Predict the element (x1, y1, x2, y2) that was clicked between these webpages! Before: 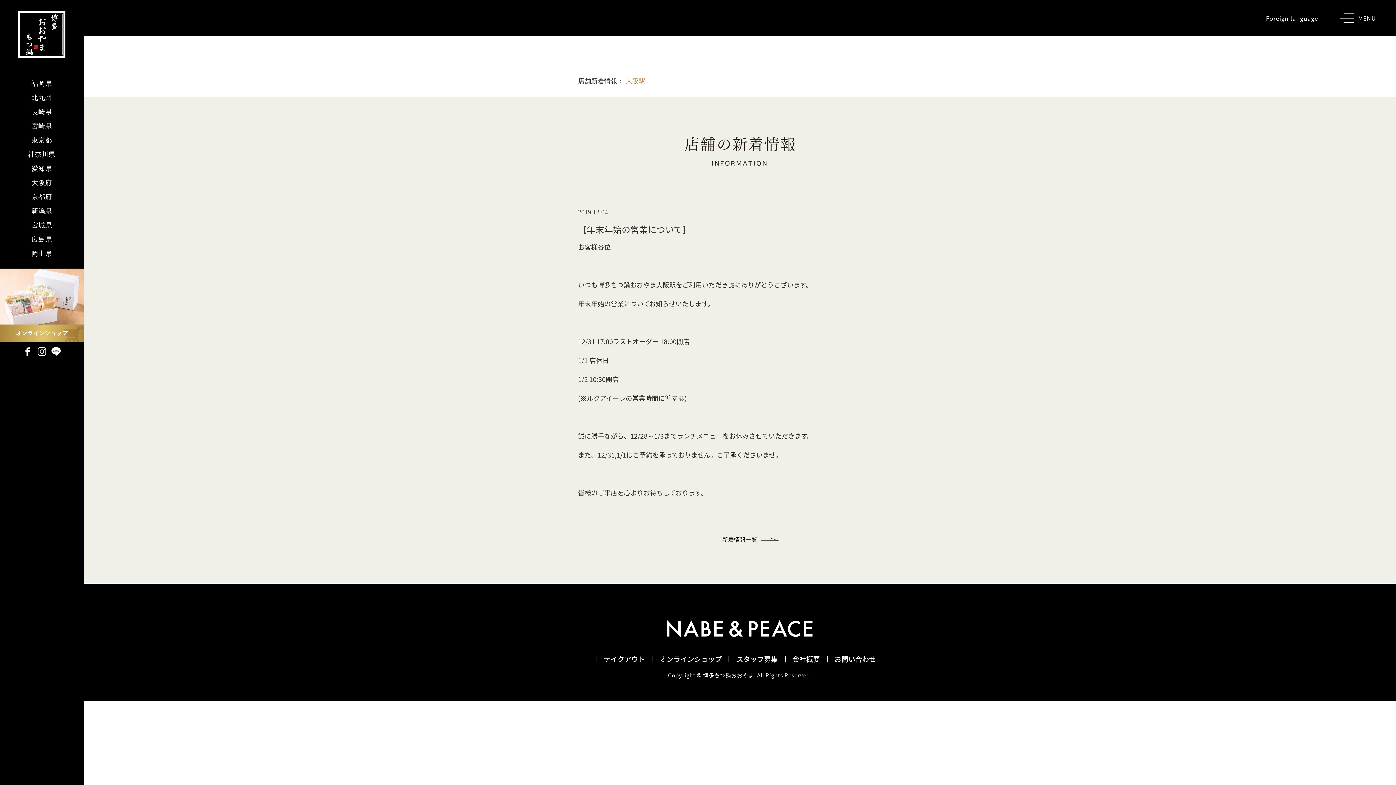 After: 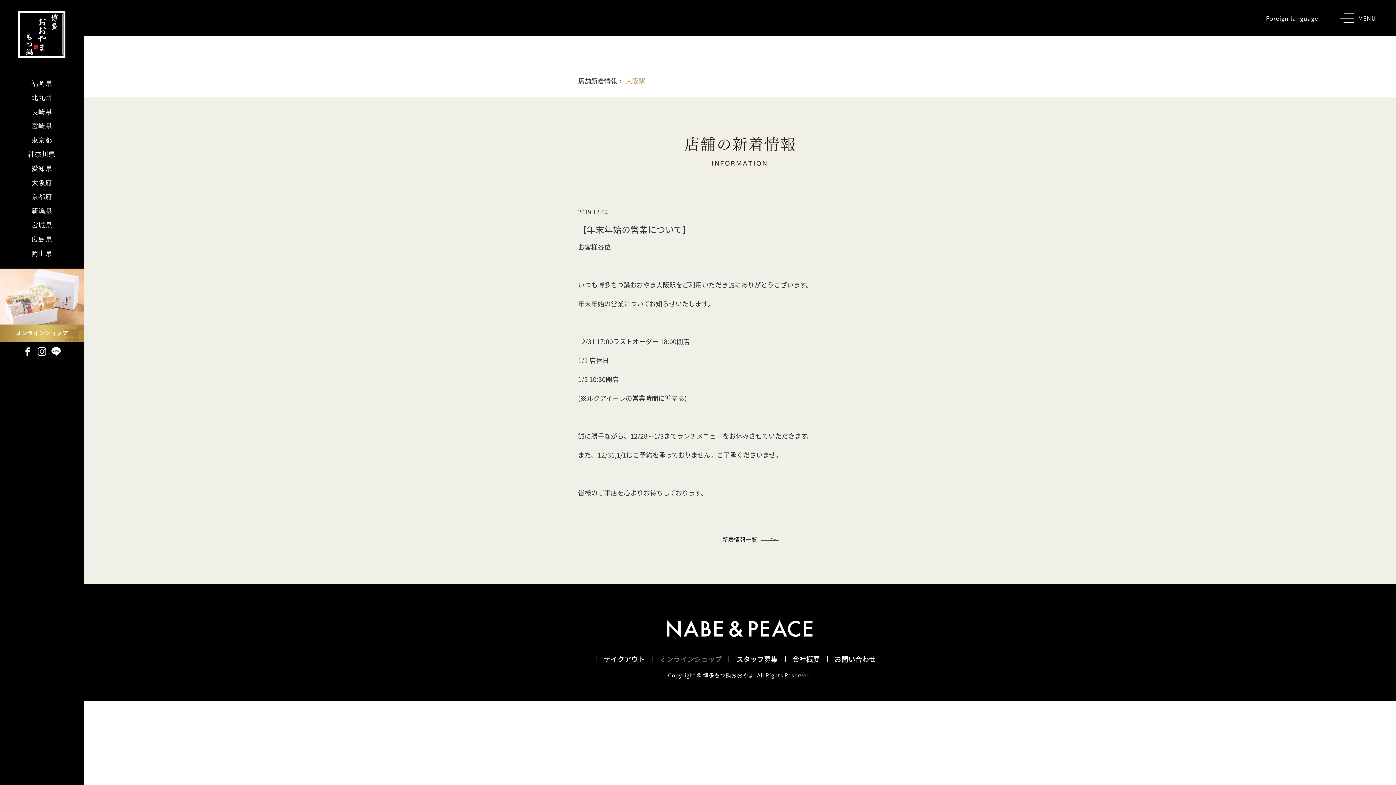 Action: bbox: (652, 654, 729, 664) label: オンラインショップ